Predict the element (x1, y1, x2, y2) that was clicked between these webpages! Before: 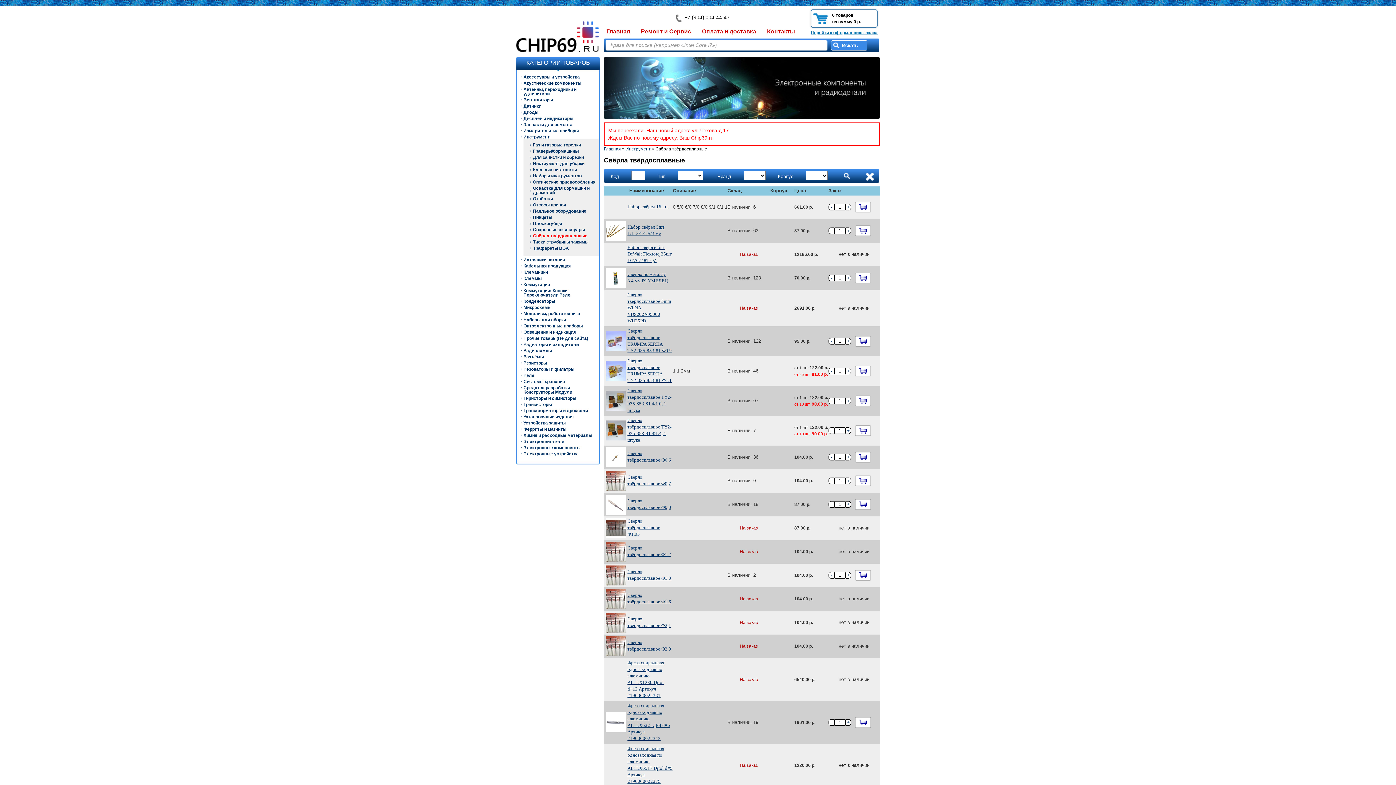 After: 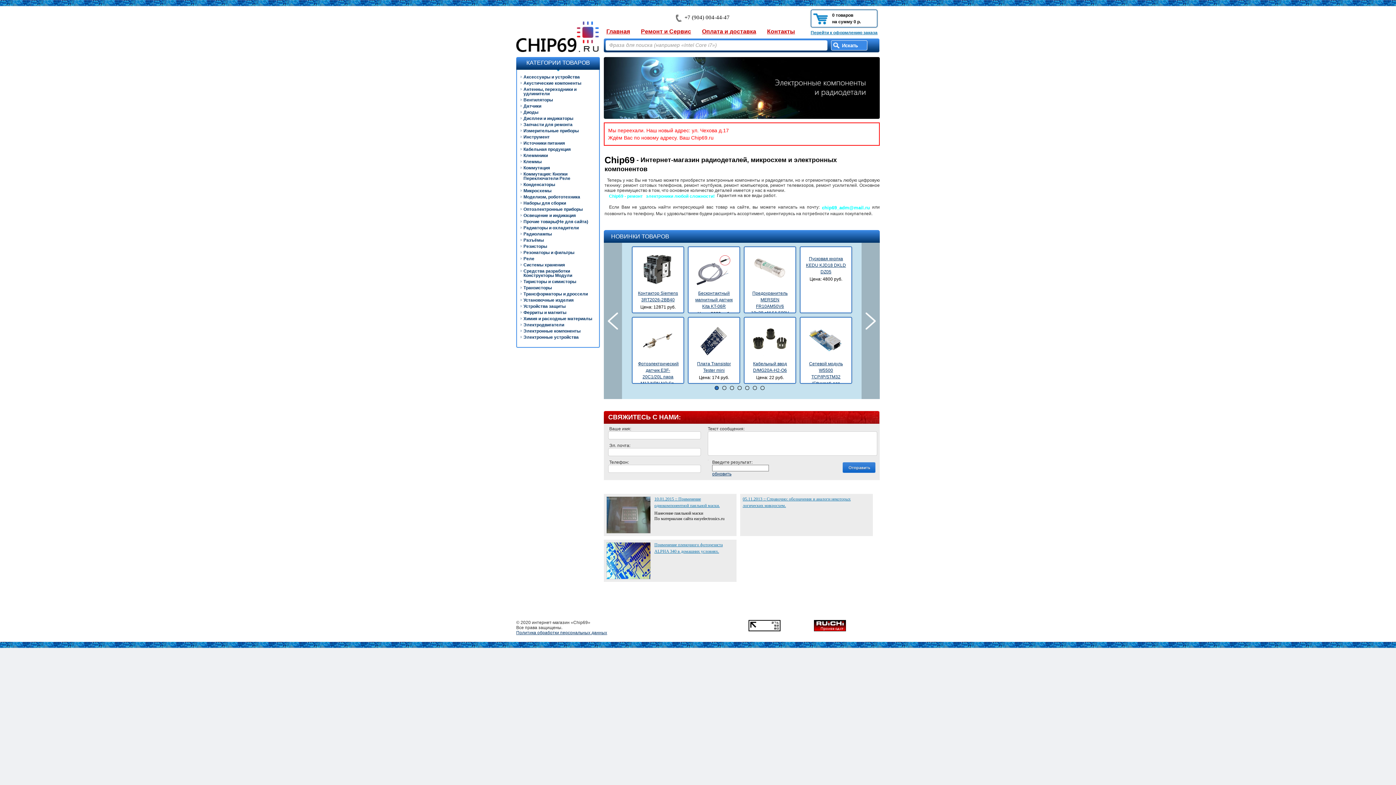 Action: bbox: (516, 22, 598, 27)